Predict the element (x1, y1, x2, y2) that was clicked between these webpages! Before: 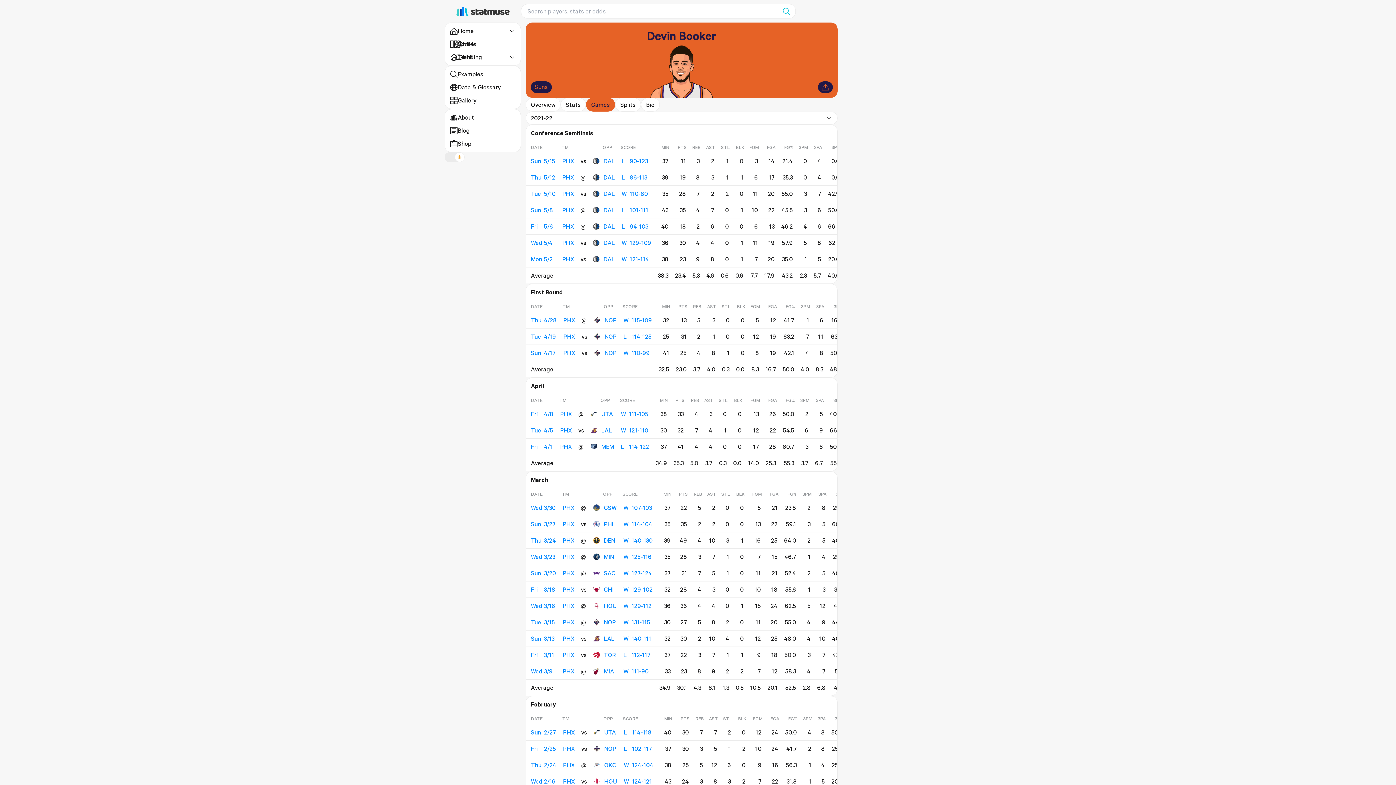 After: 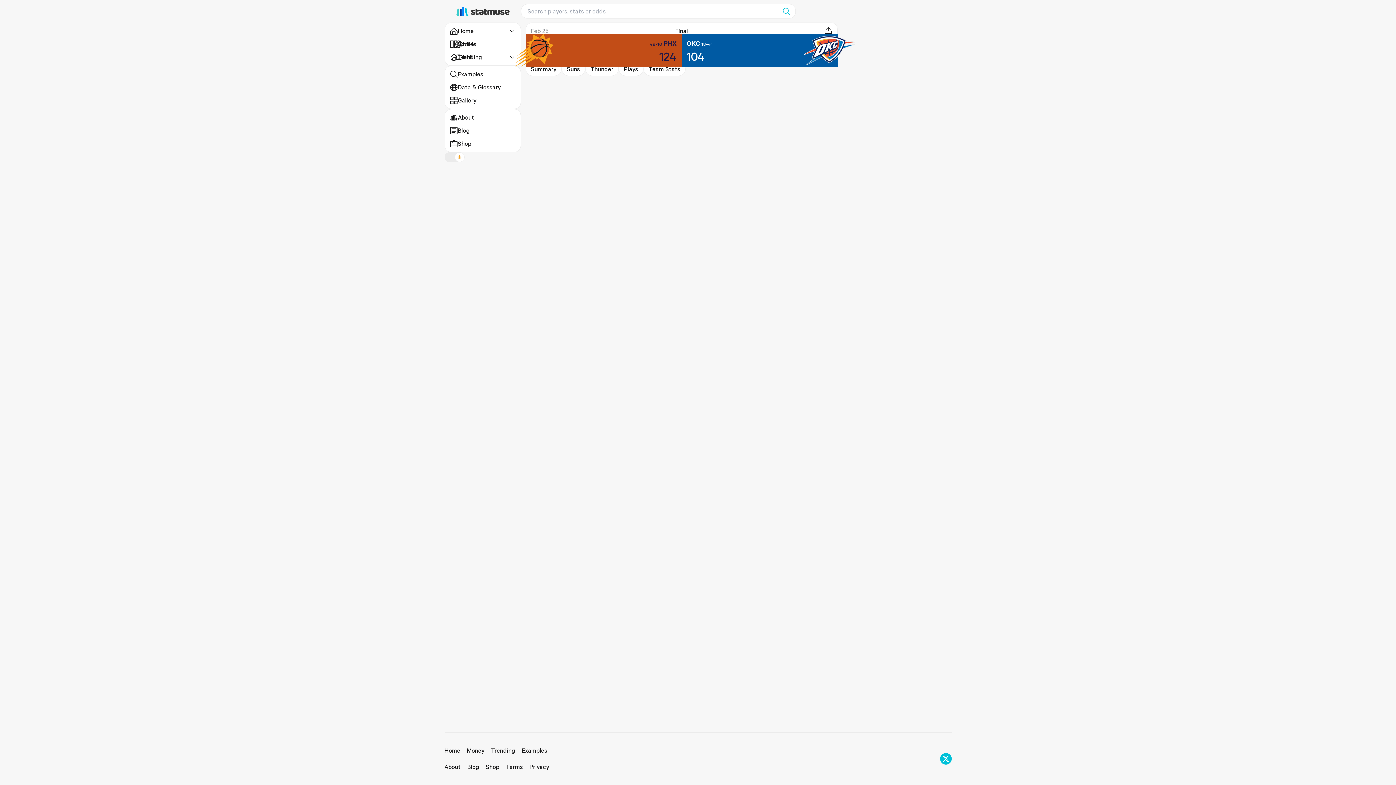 Action: label: W
124-104 bbox: (624, 761, 653, 769)